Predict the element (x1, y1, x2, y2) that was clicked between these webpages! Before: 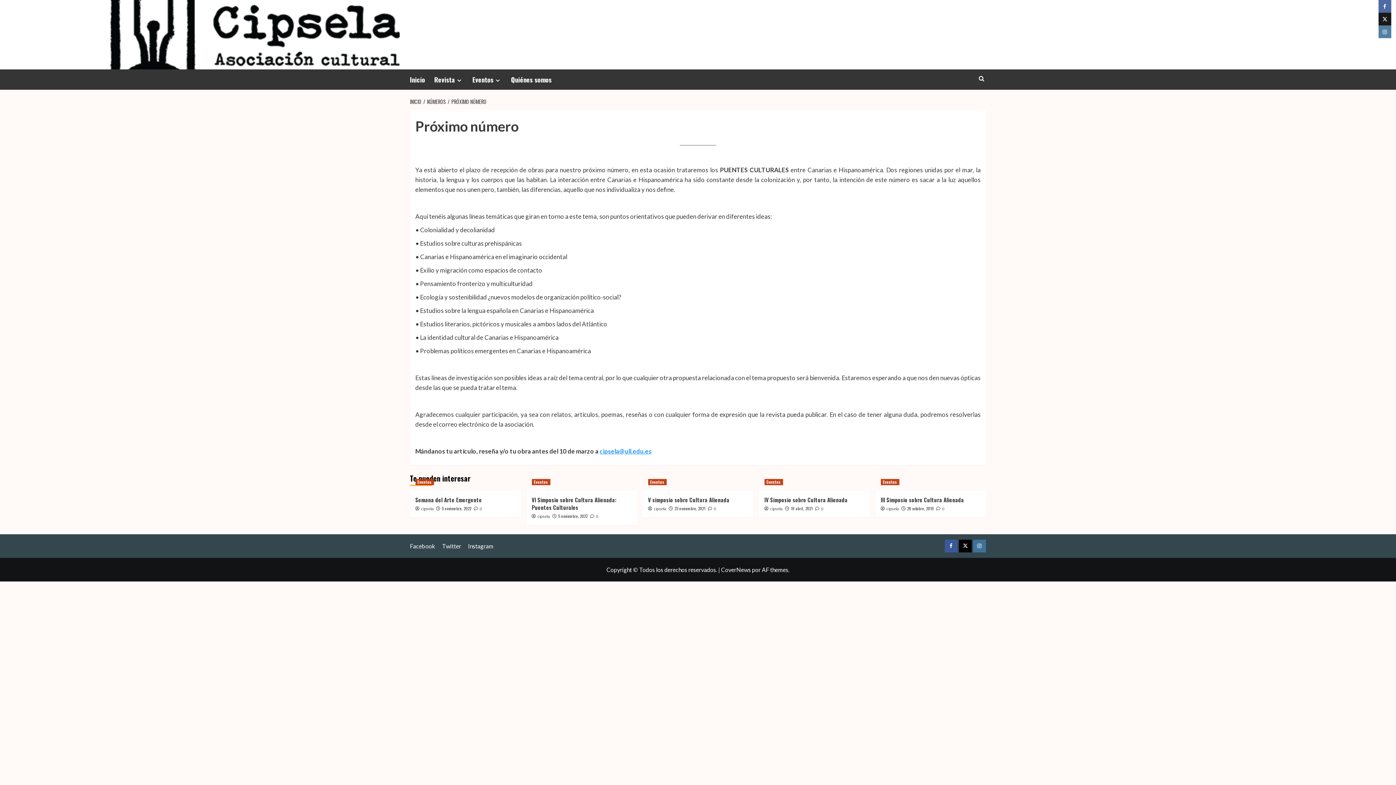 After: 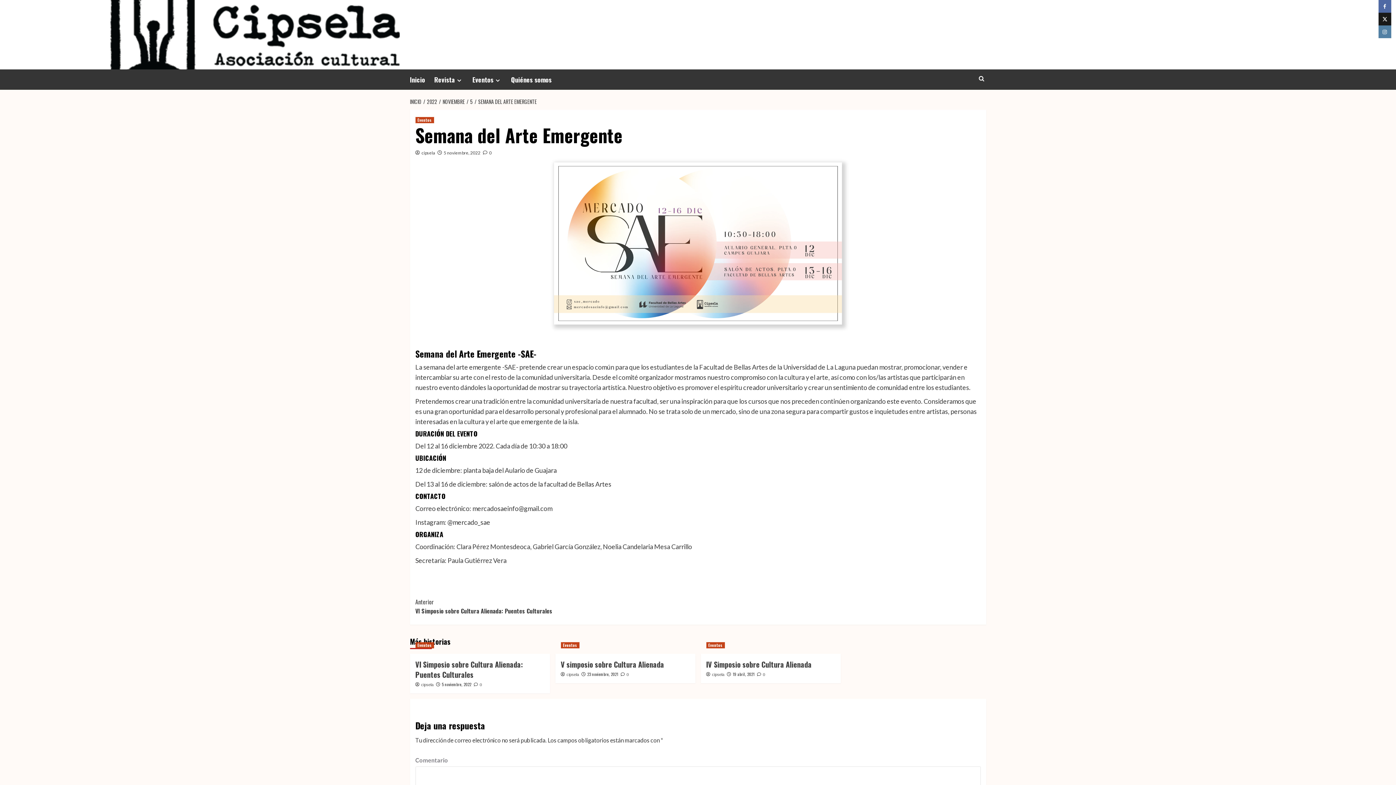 Action: label: Semana del Arte Emergente bbox: (415, 495, 482, 503)